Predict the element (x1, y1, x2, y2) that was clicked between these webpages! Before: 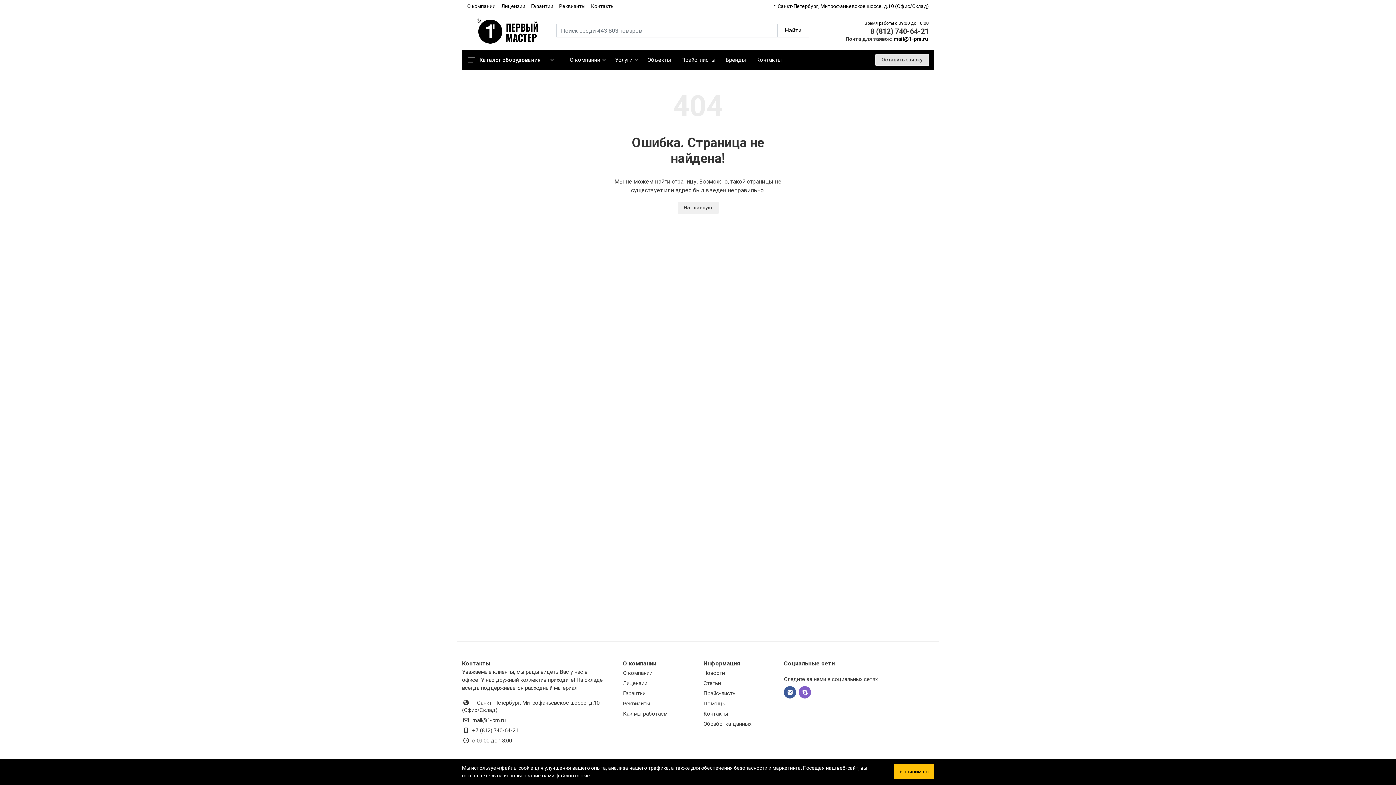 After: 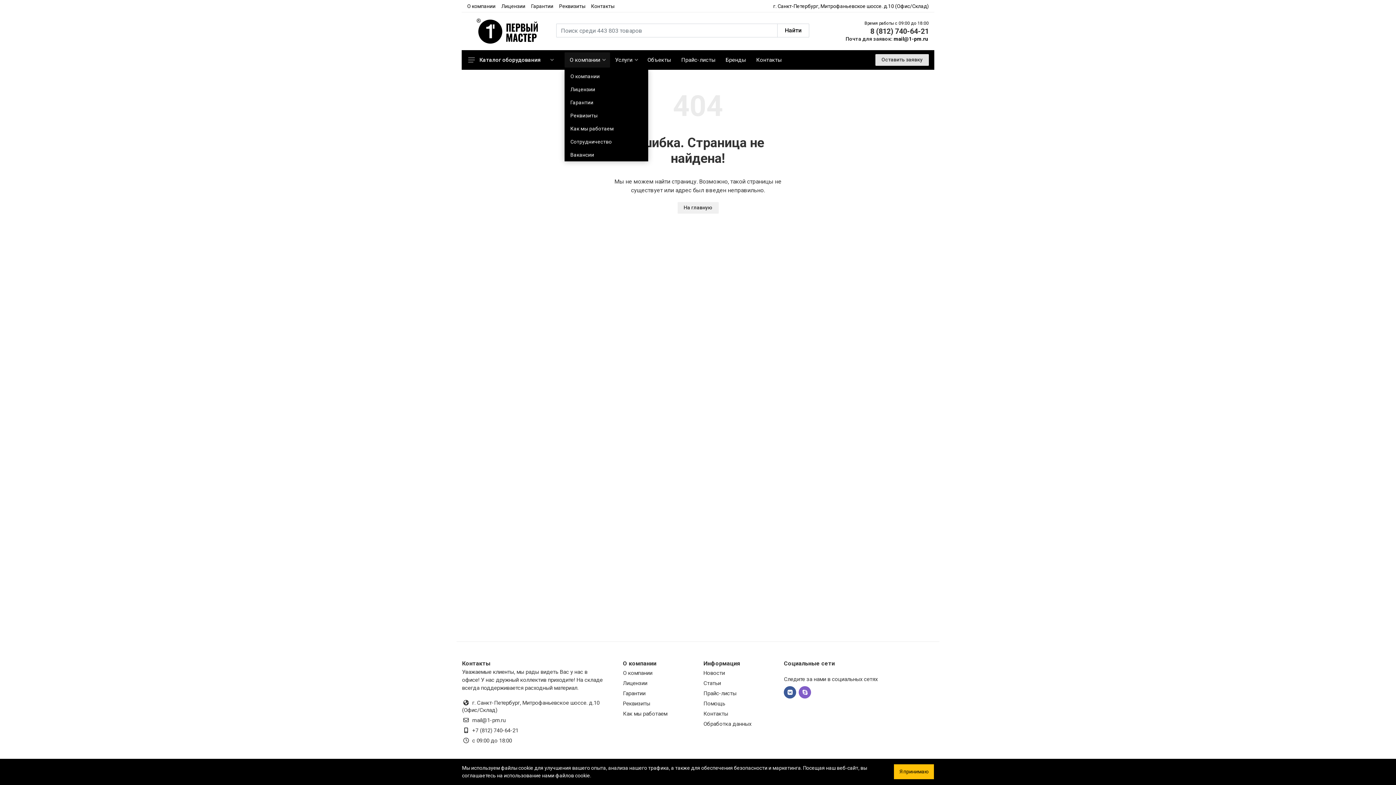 Action: bbox: (564, 50, 610, 69) label: О компании